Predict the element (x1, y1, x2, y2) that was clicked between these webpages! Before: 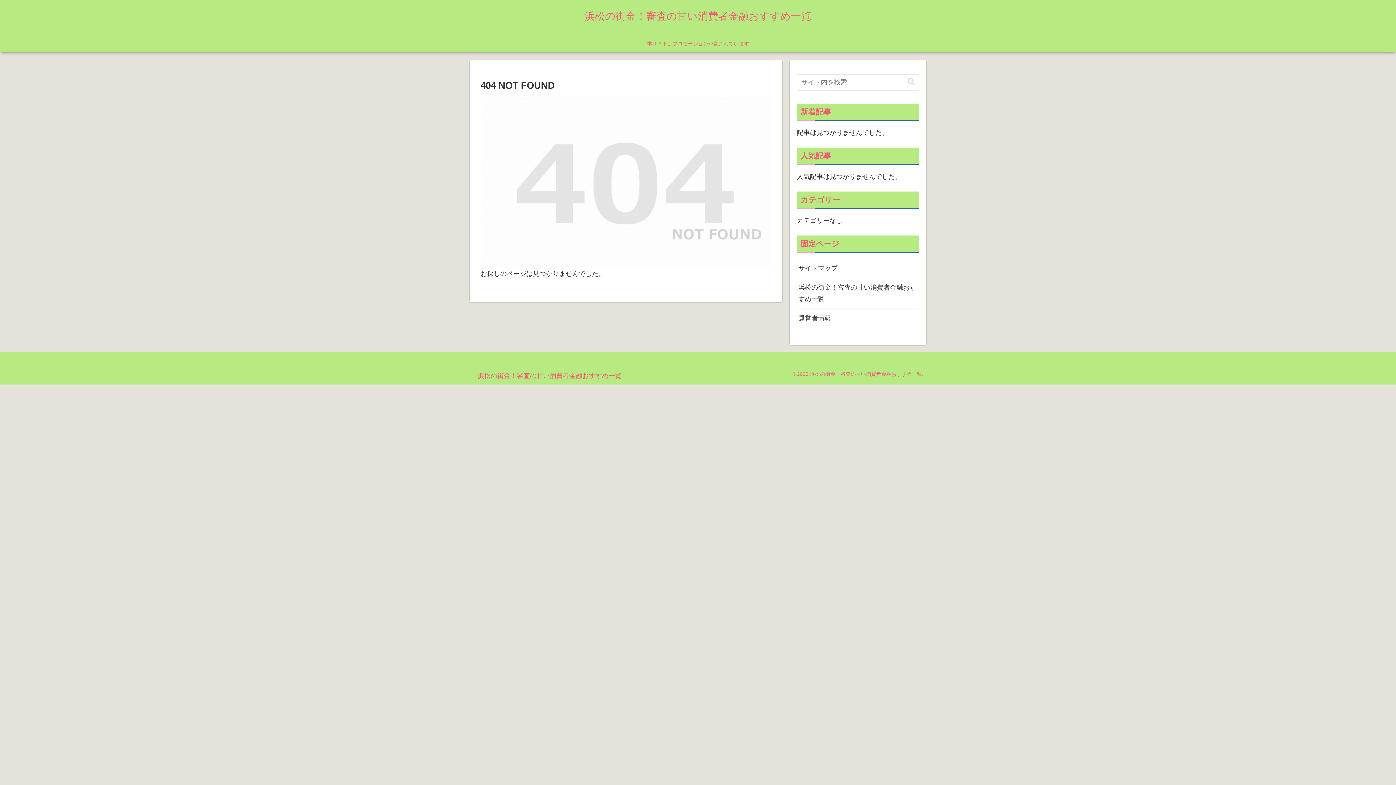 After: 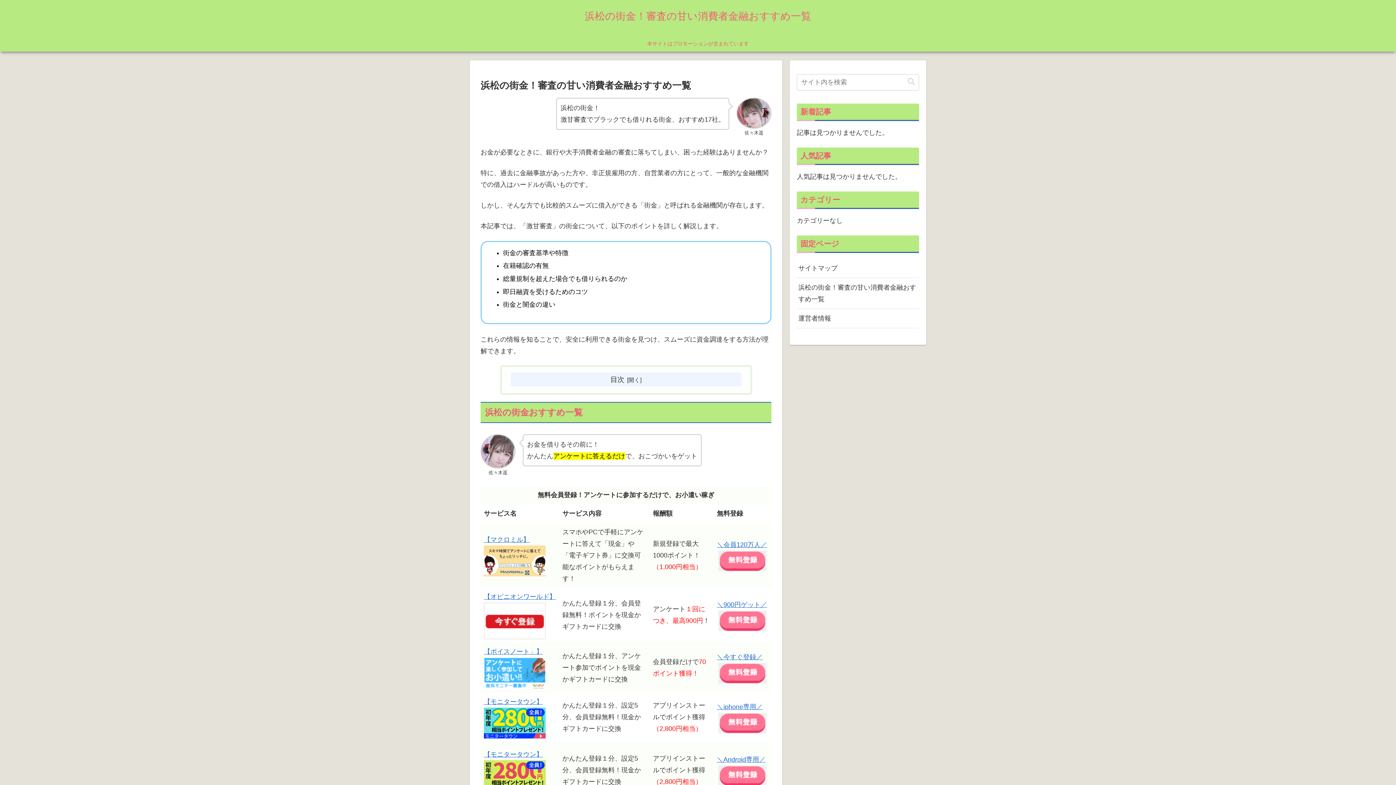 Action: label: 浜松の街金！審査の甘い消費者金融おすすめ一覧 bbox: (472, 373, 626, 379)